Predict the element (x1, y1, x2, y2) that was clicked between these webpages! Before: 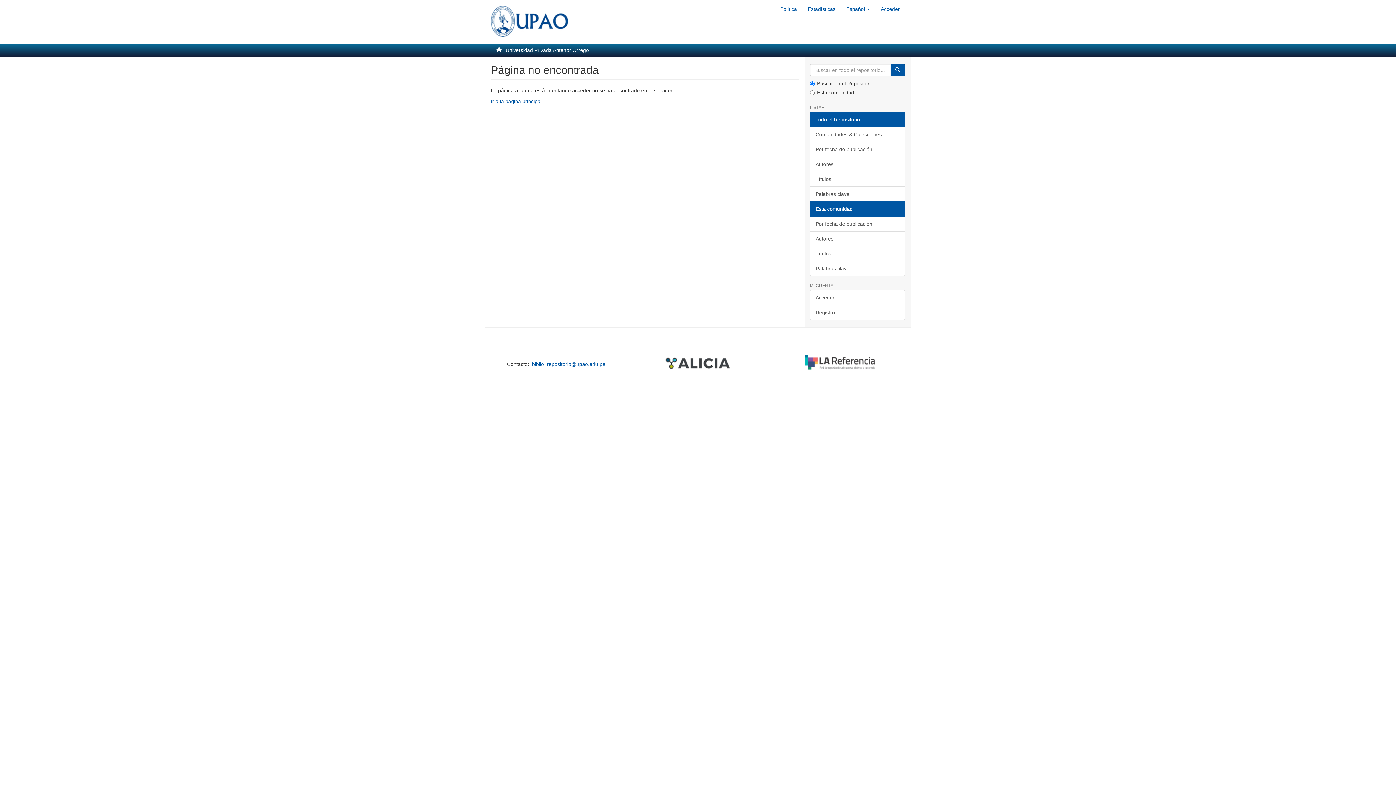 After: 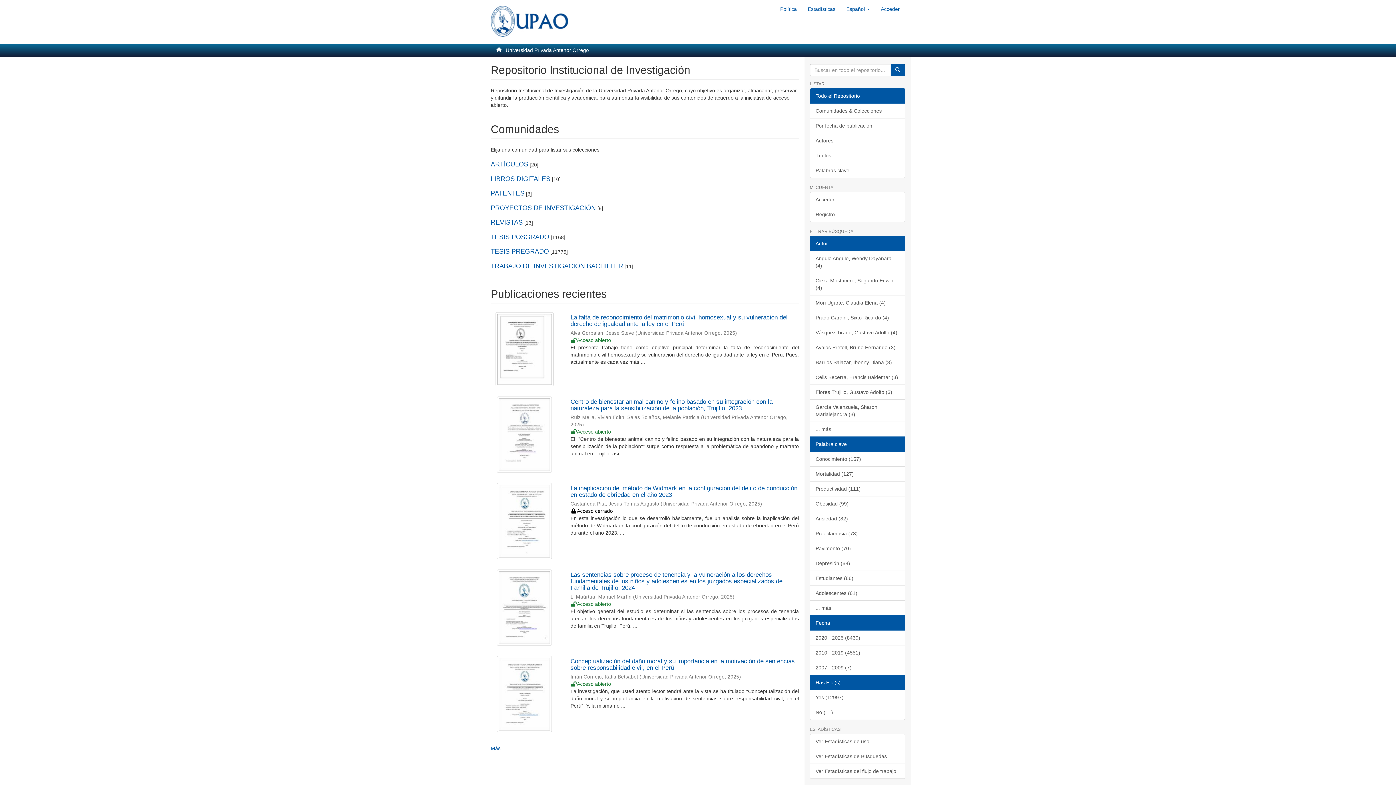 Action: label: Universidad Privada Antenor Orrego bbox: (505, 47, 589, 53)